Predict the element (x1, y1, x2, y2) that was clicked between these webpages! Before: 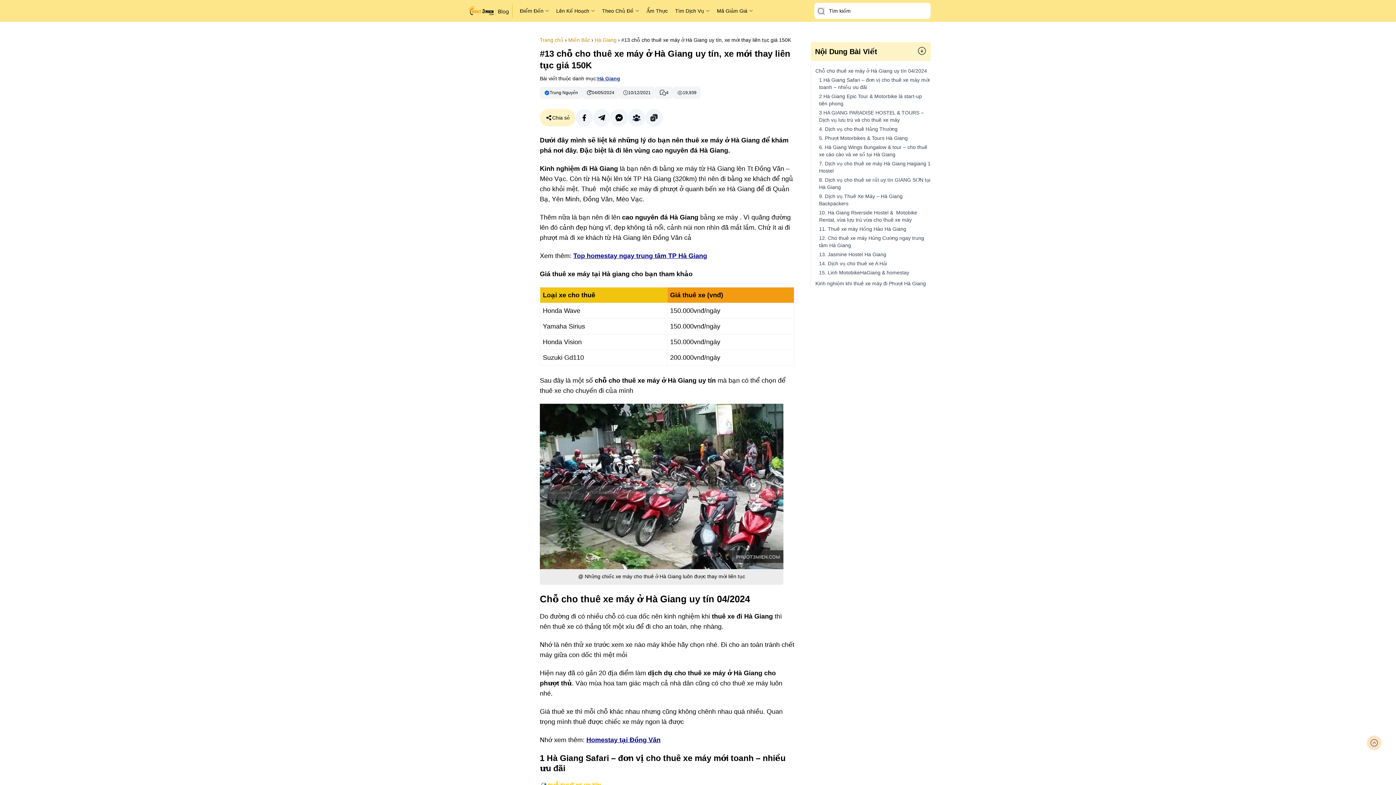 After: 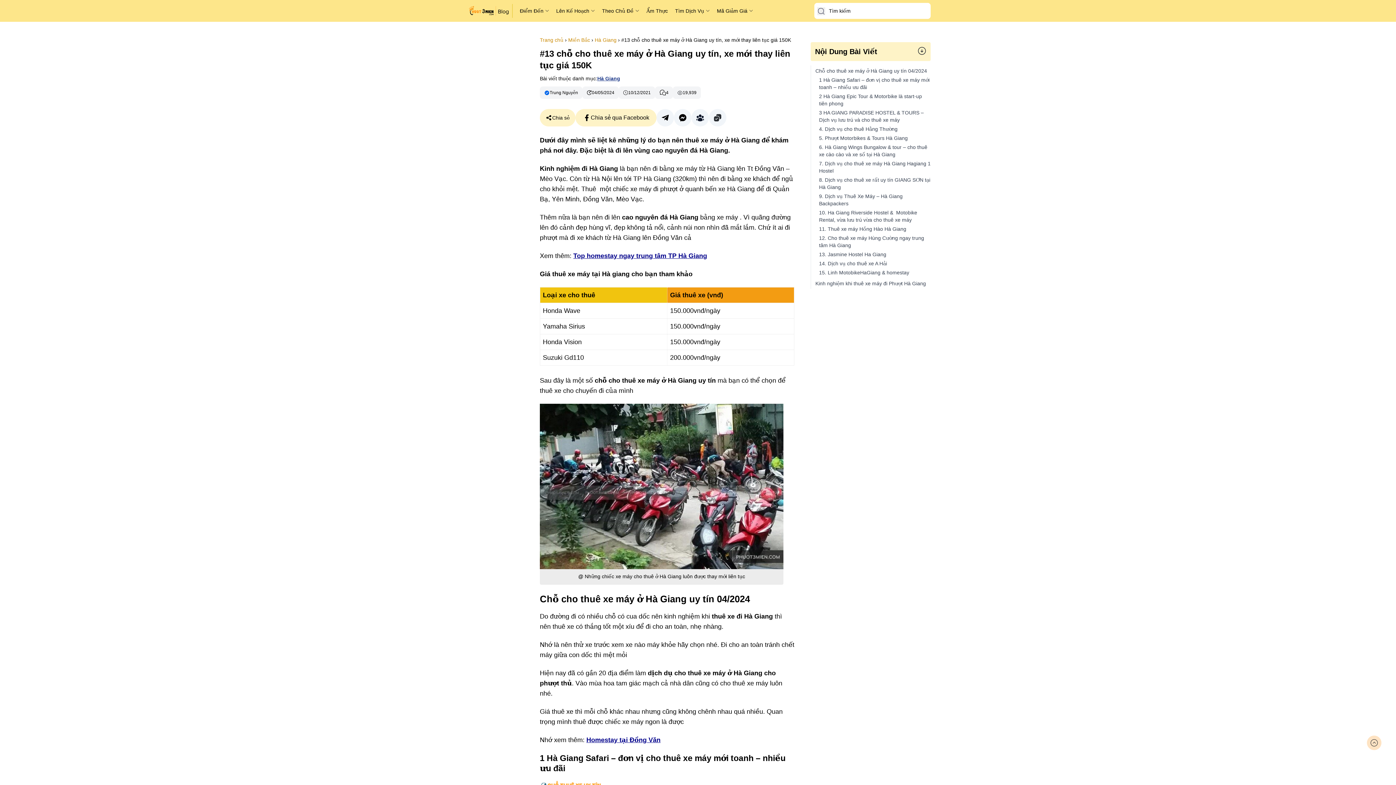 Action: bbox: (575, 109, 593, 126) label: chia sẻ qua facebook